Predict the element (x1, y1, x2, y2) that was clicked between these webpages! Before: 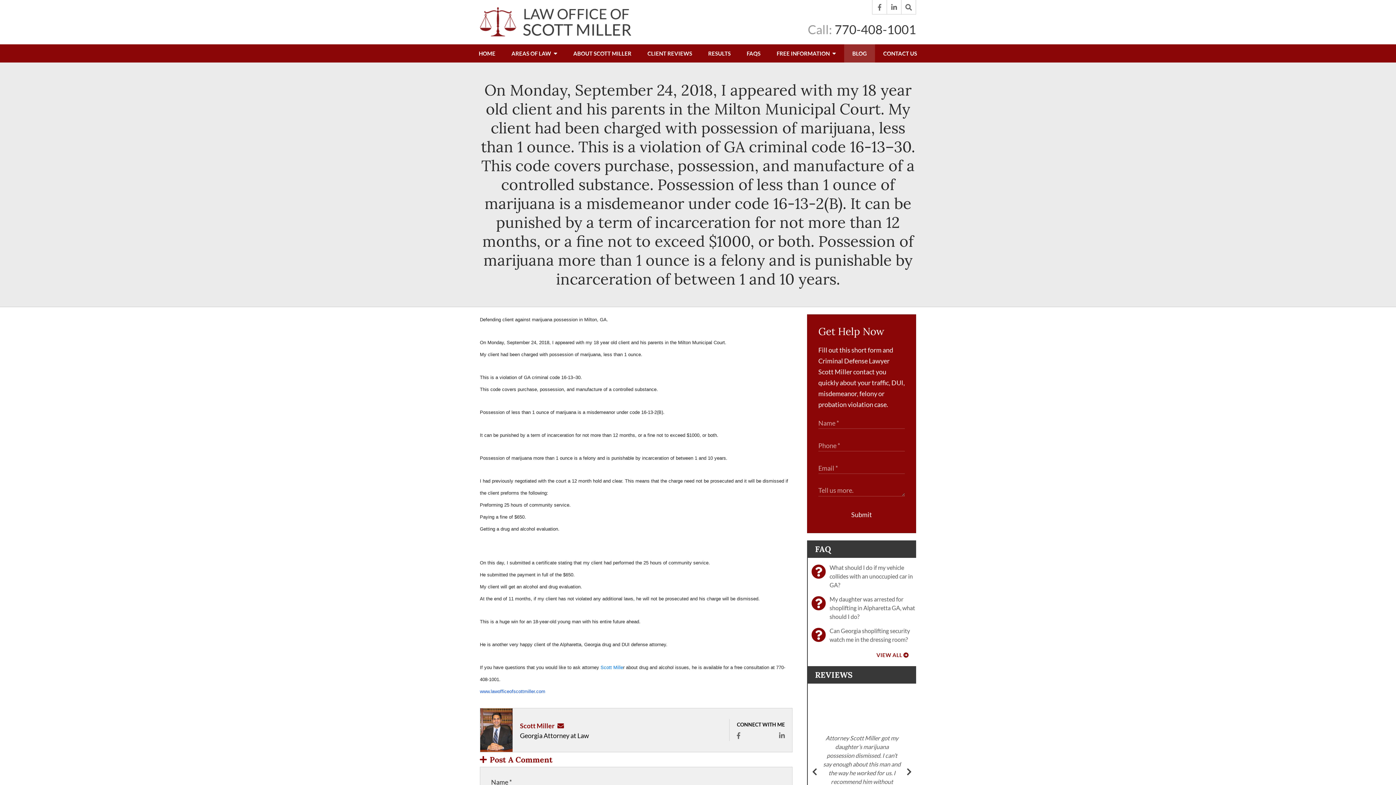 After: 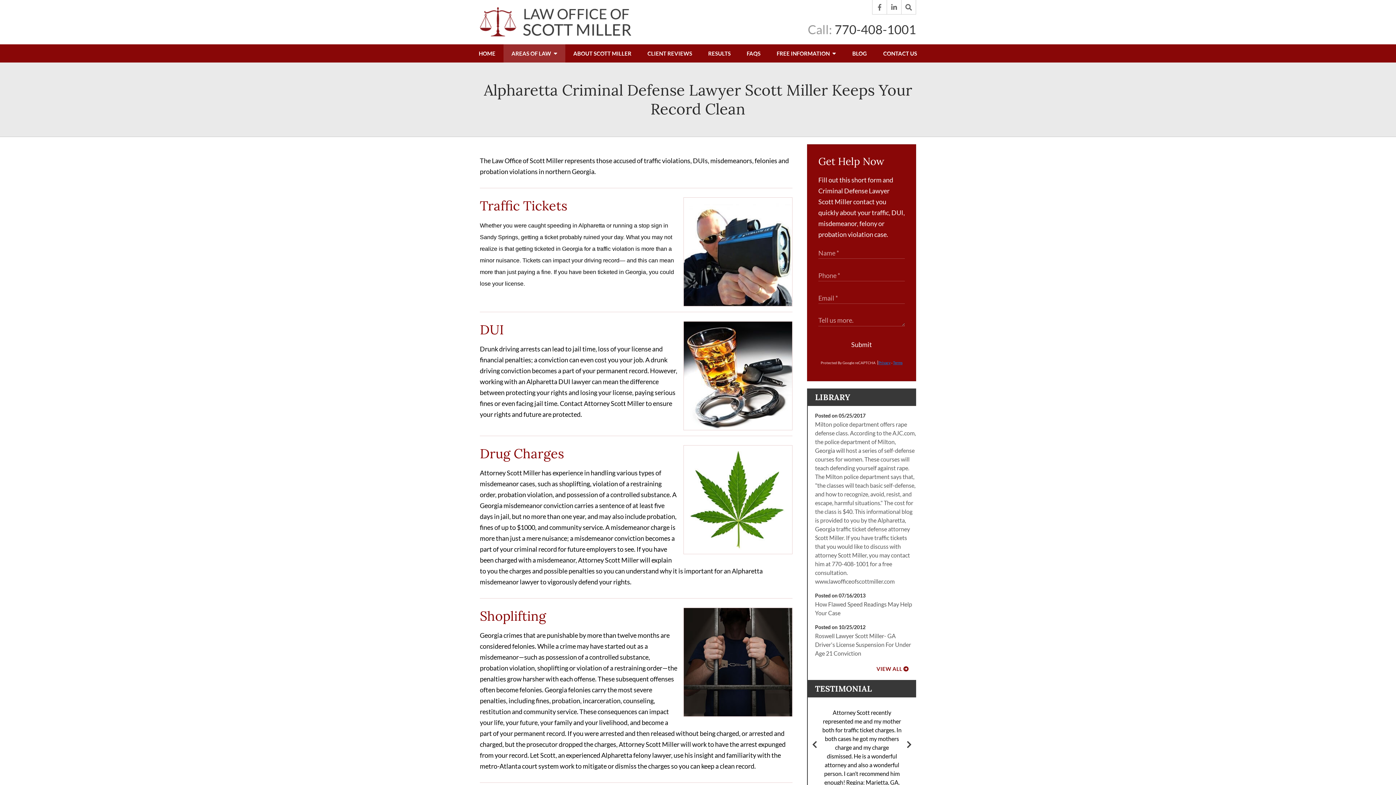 Action: label: AREAS OF LAW  bbox: (503, 44, 565, 62)